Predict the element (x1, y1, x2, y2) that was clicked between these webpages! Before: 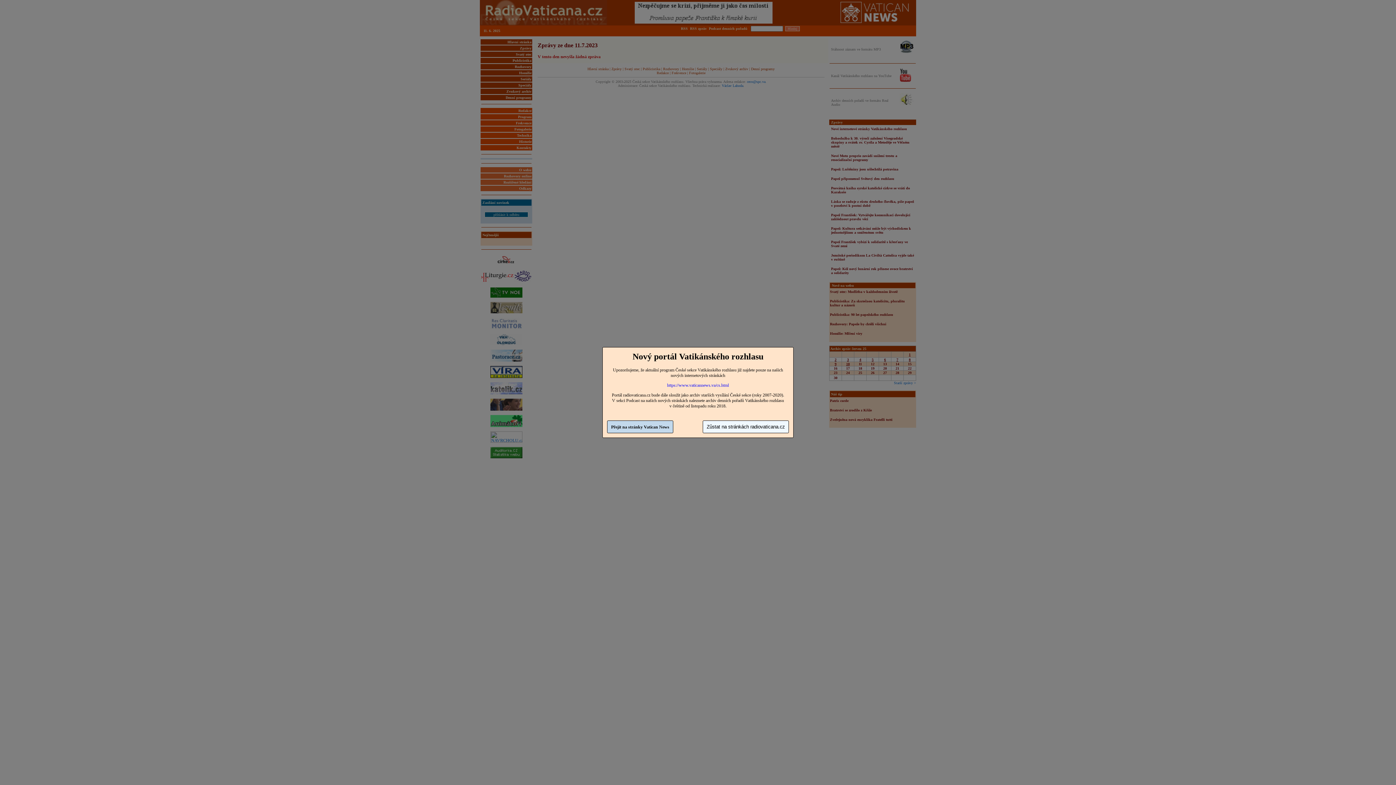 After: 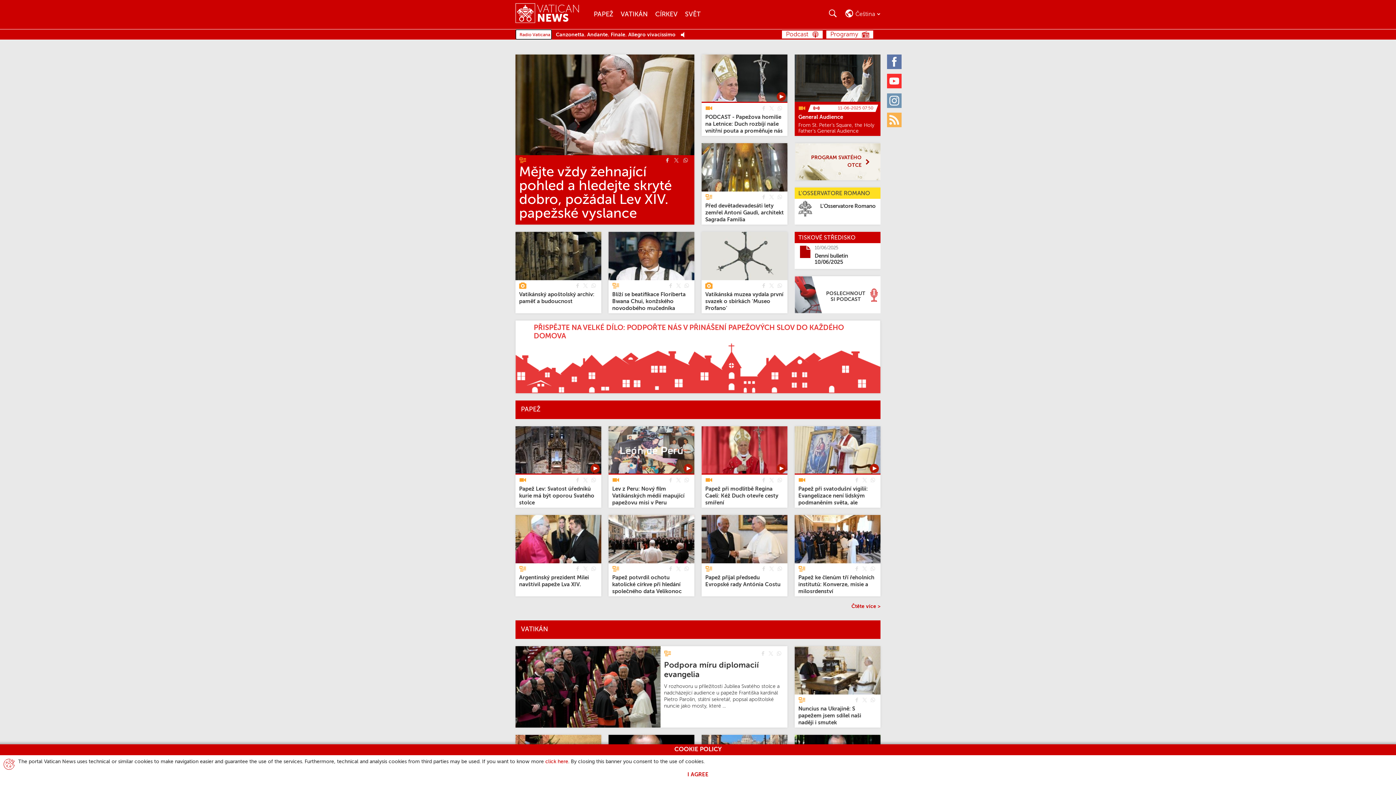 Action: bbox: (667, 382, 729, 388) label: https://www.vaticannews.va/cs.html